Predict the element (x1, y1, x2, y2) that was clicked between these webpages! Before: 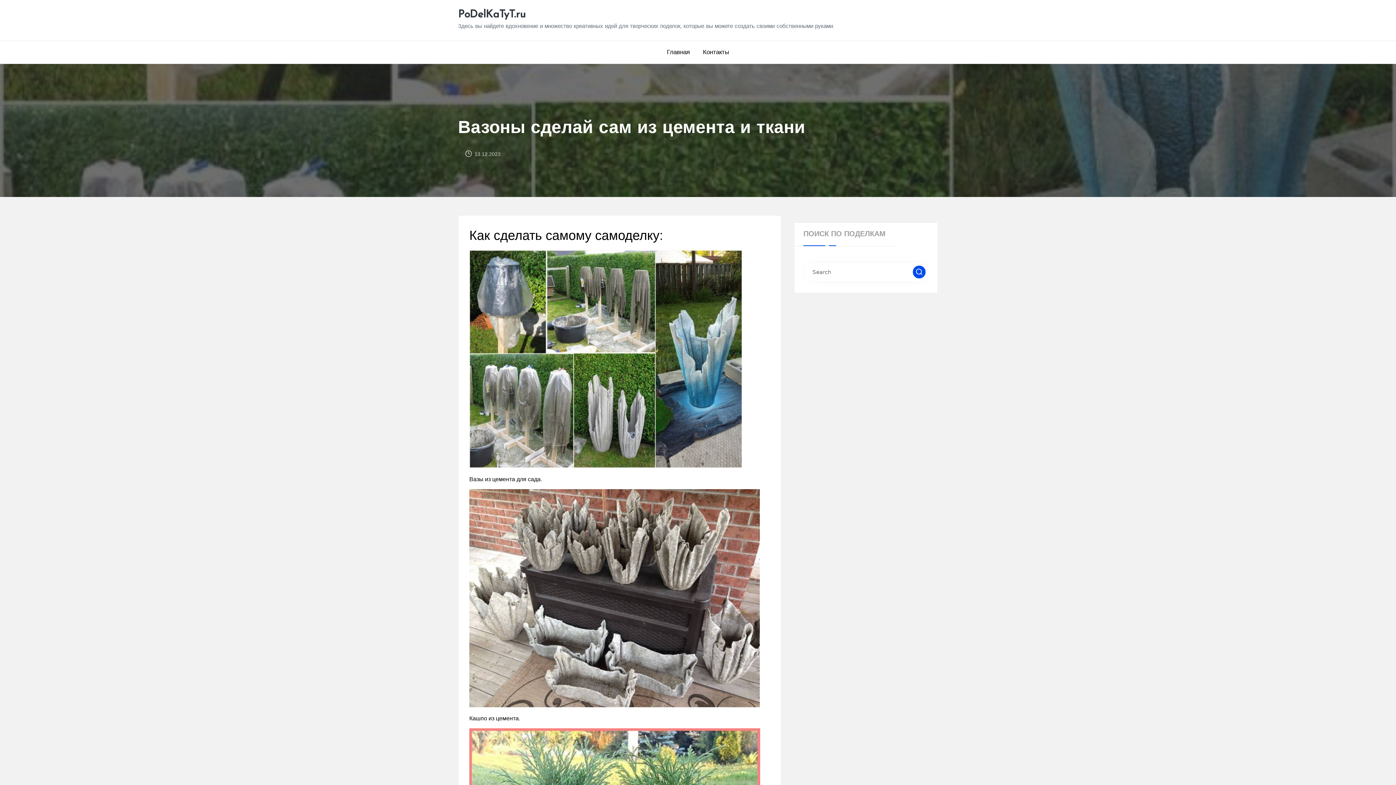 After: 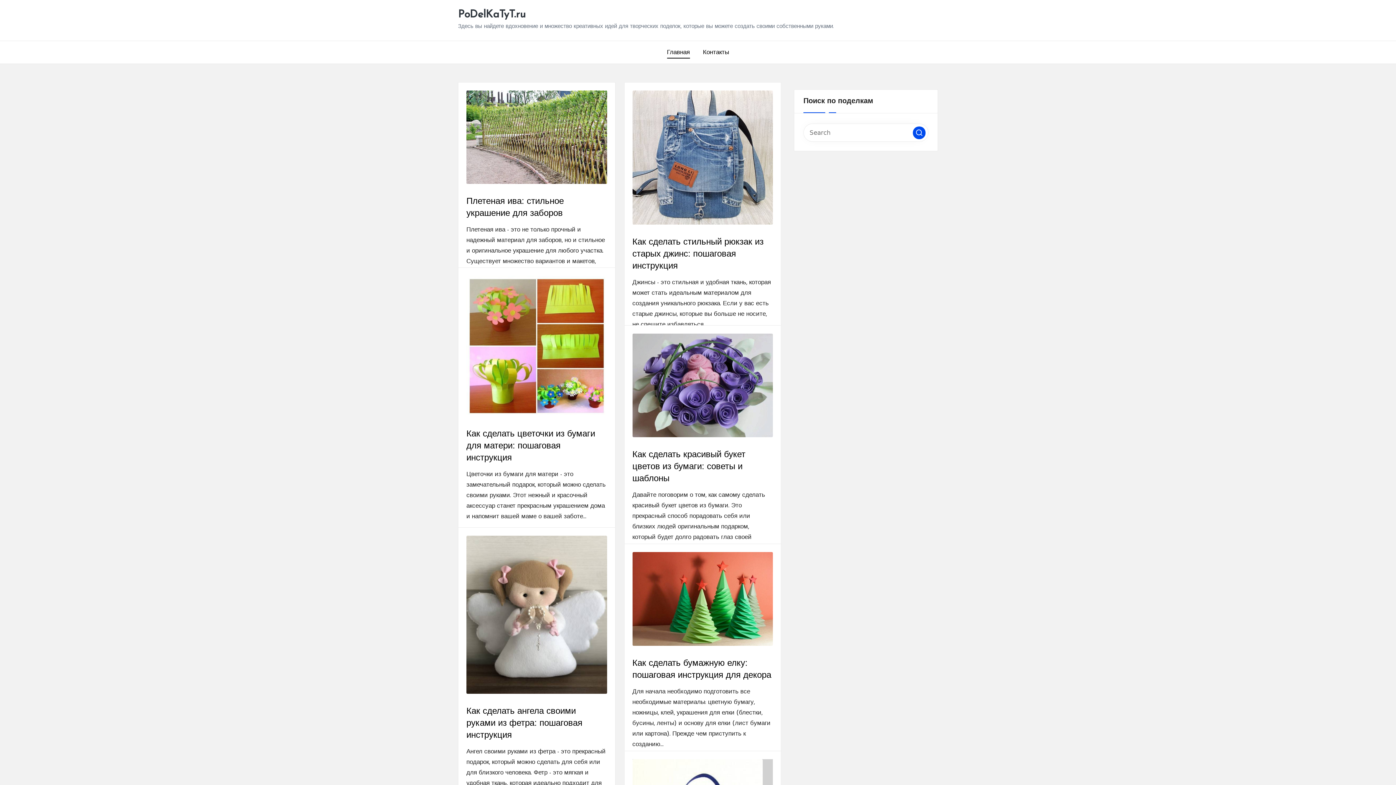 Action: bbox: (458, 9, 525, 20) label: PoDelKaTyT.ru